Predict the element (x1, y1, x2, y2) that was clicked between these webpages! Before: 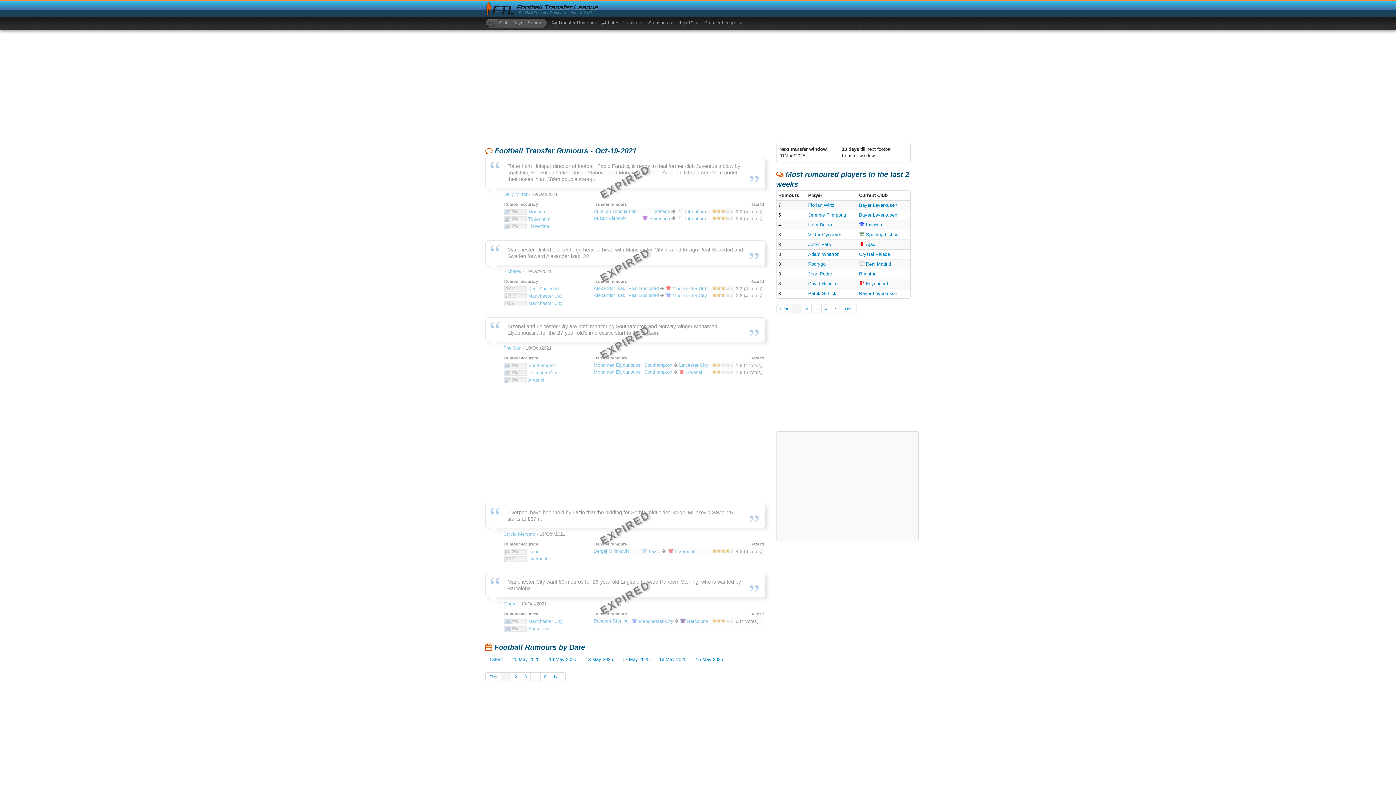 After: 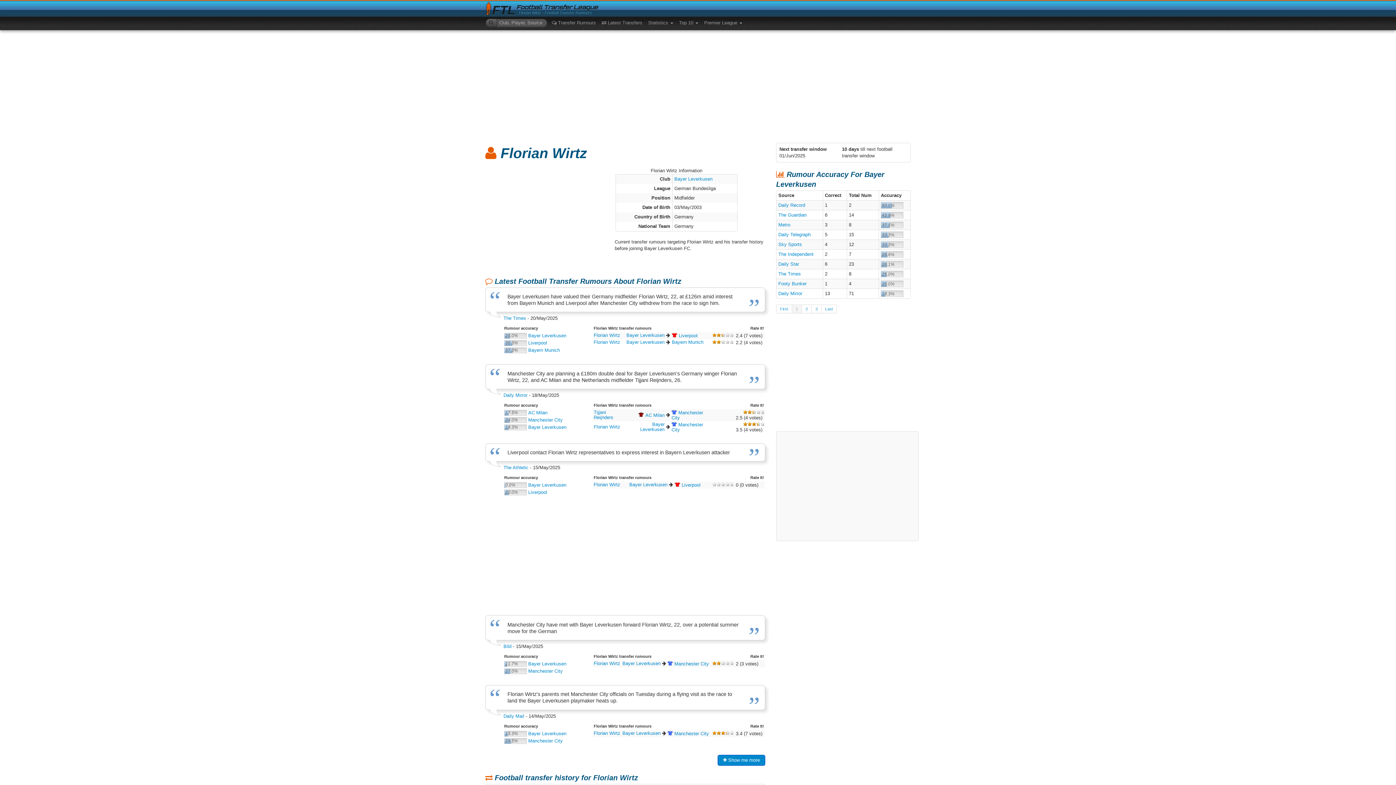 Action: bbox: (808, 202, 834, 207) label: Florian Wirtz